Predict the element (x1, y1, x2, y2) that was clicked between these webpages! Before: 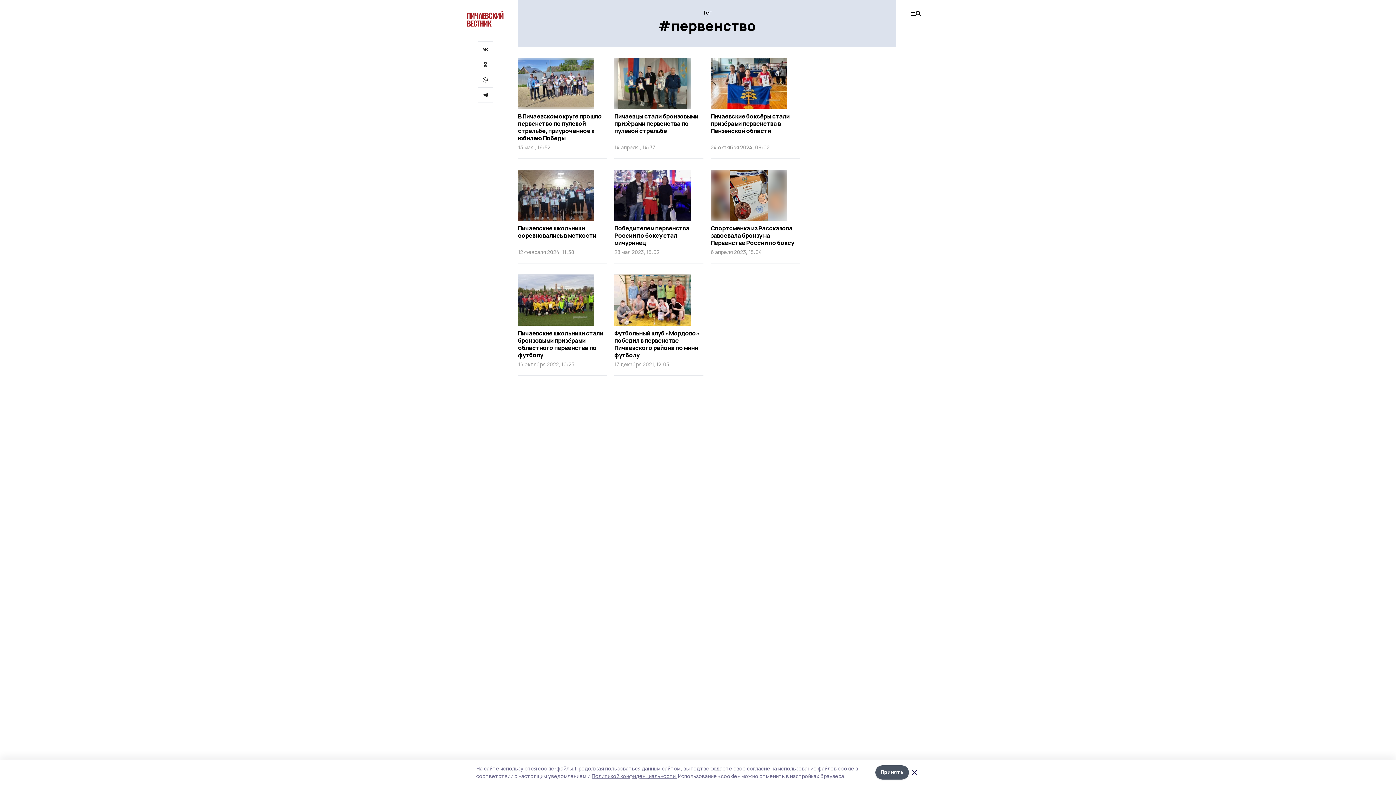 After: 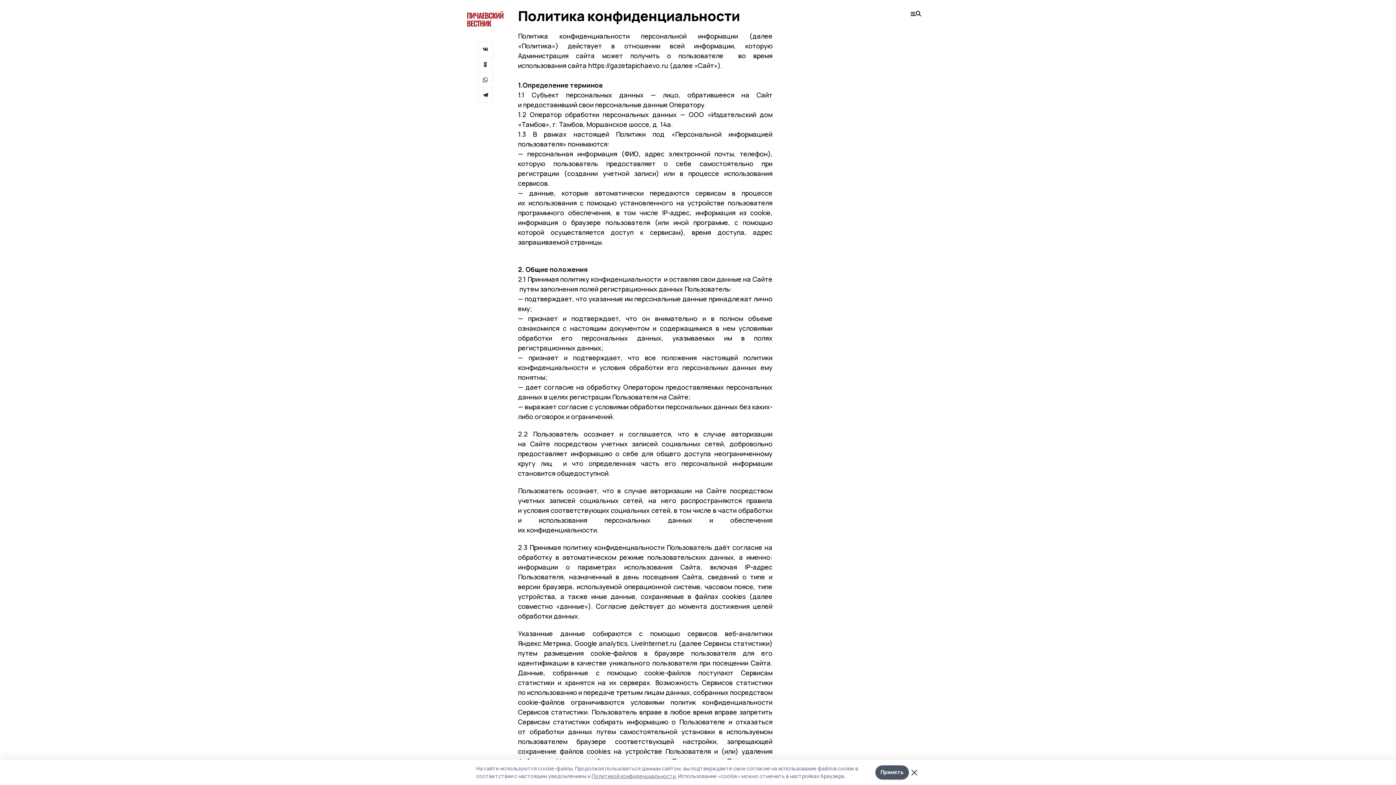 Action: label: Политикой конфиденциальности. bbox: (591, 773, 676, 780)